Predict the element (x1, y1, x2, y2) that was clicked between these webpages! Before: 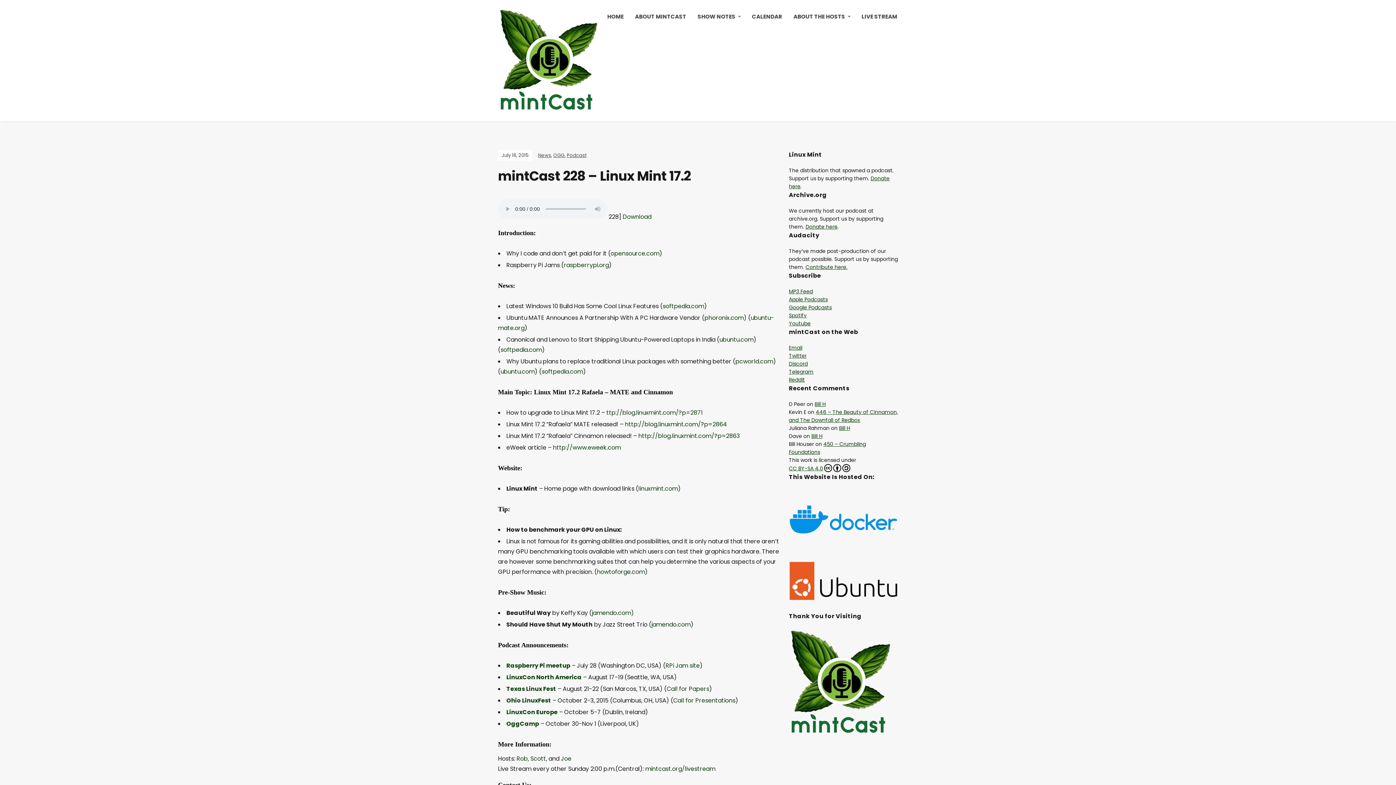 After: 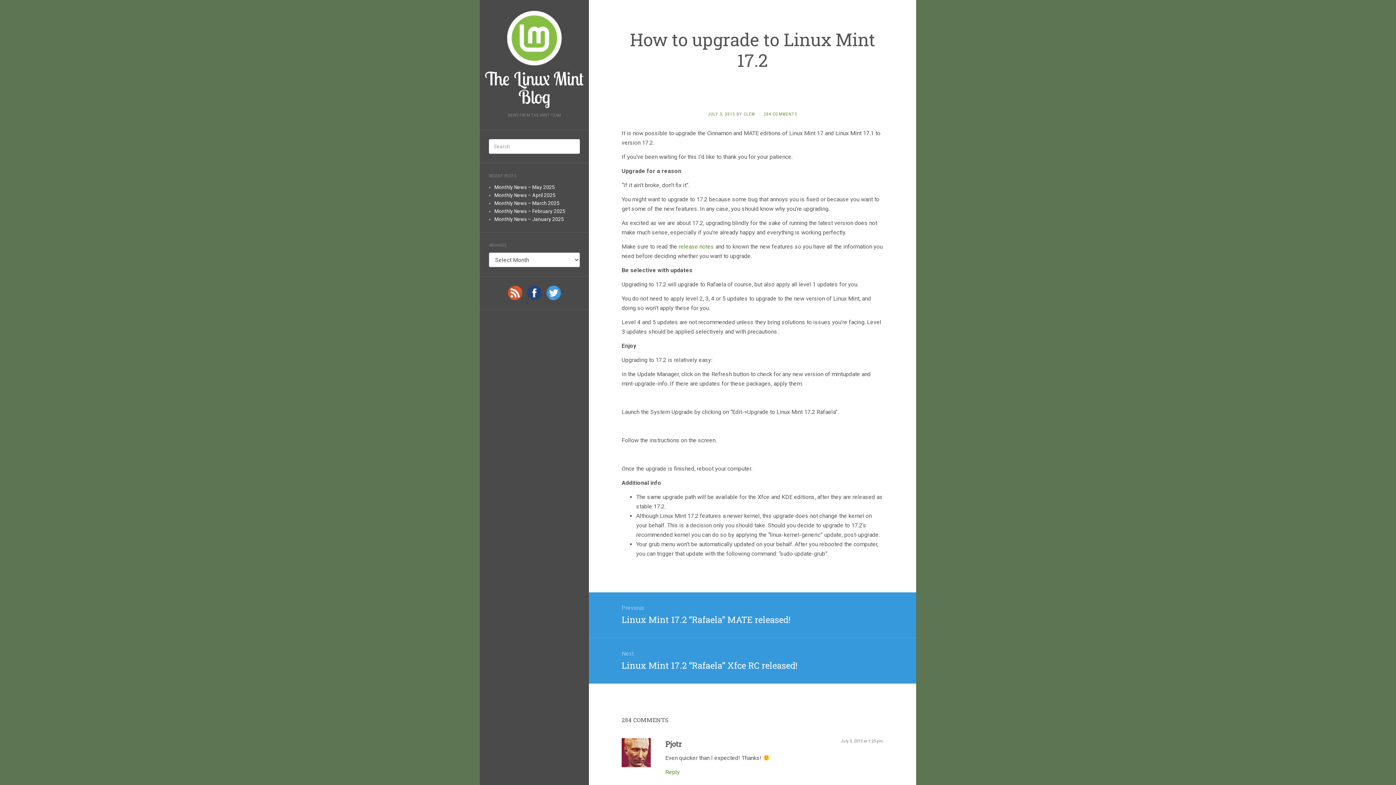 Action: bbox: (606, 408, 702, 417) label: ttp://blog.linuxmint.com/?p=2871